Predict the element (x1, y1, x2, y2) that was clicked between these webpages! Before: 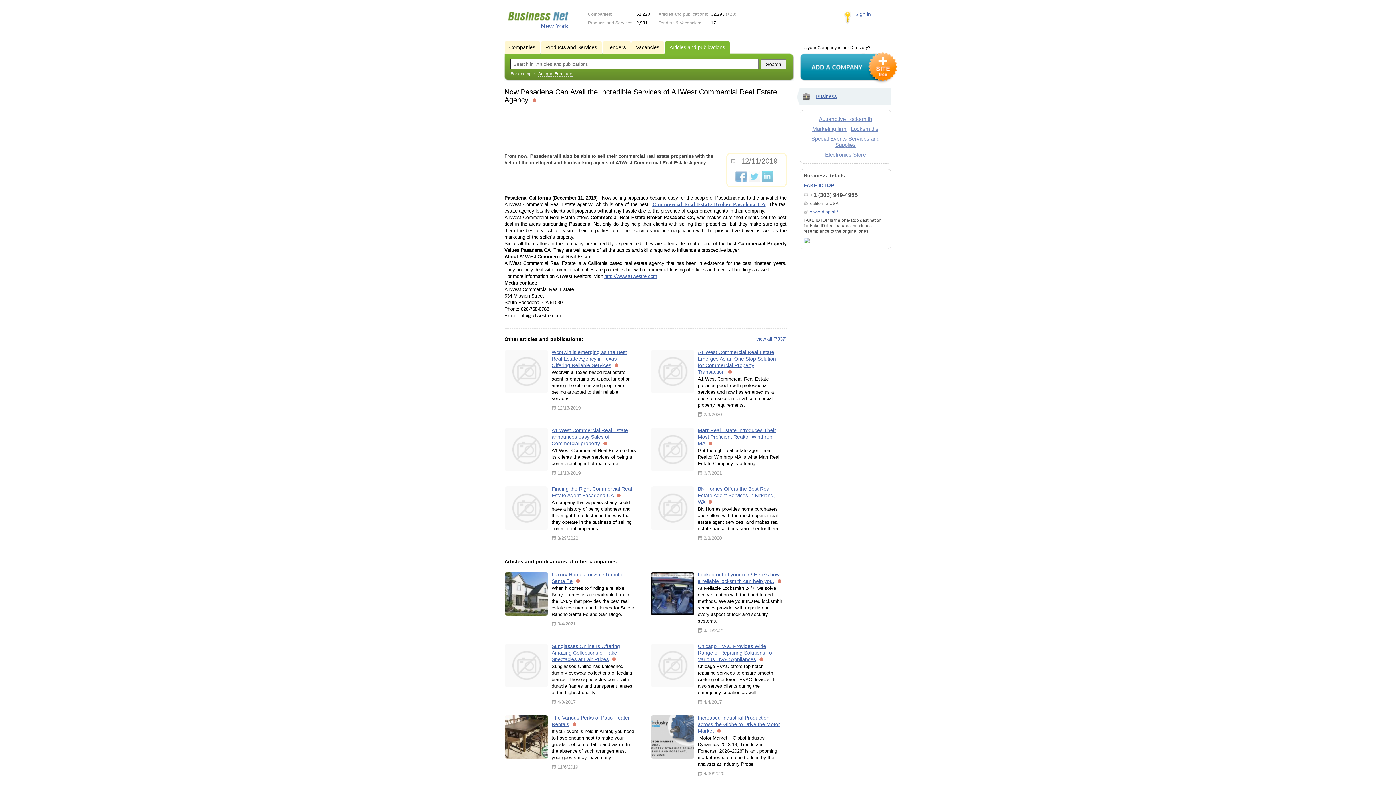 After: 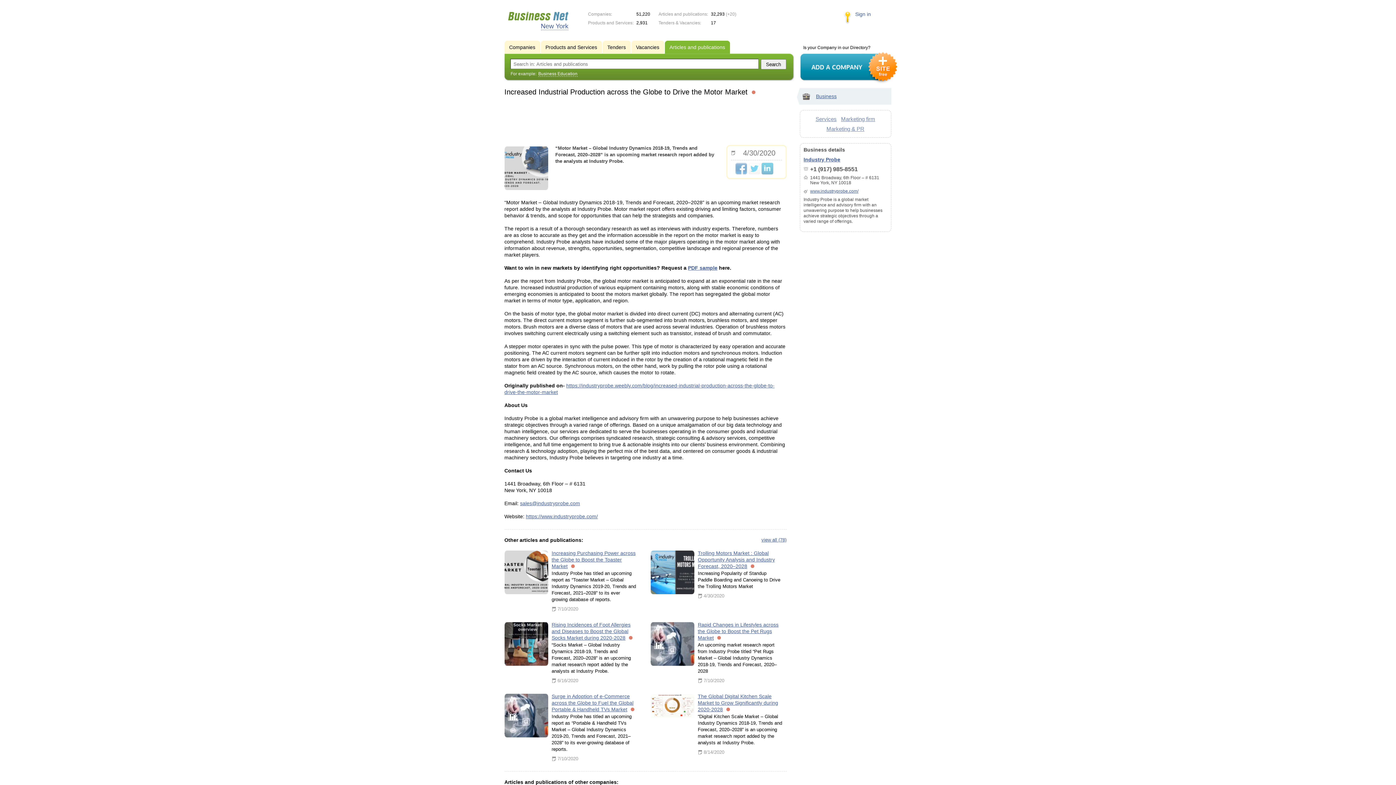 Action: label: Increased Industrial Production across the Globe to Drive the Motor Market bbox: (698, 715, 780, 734)